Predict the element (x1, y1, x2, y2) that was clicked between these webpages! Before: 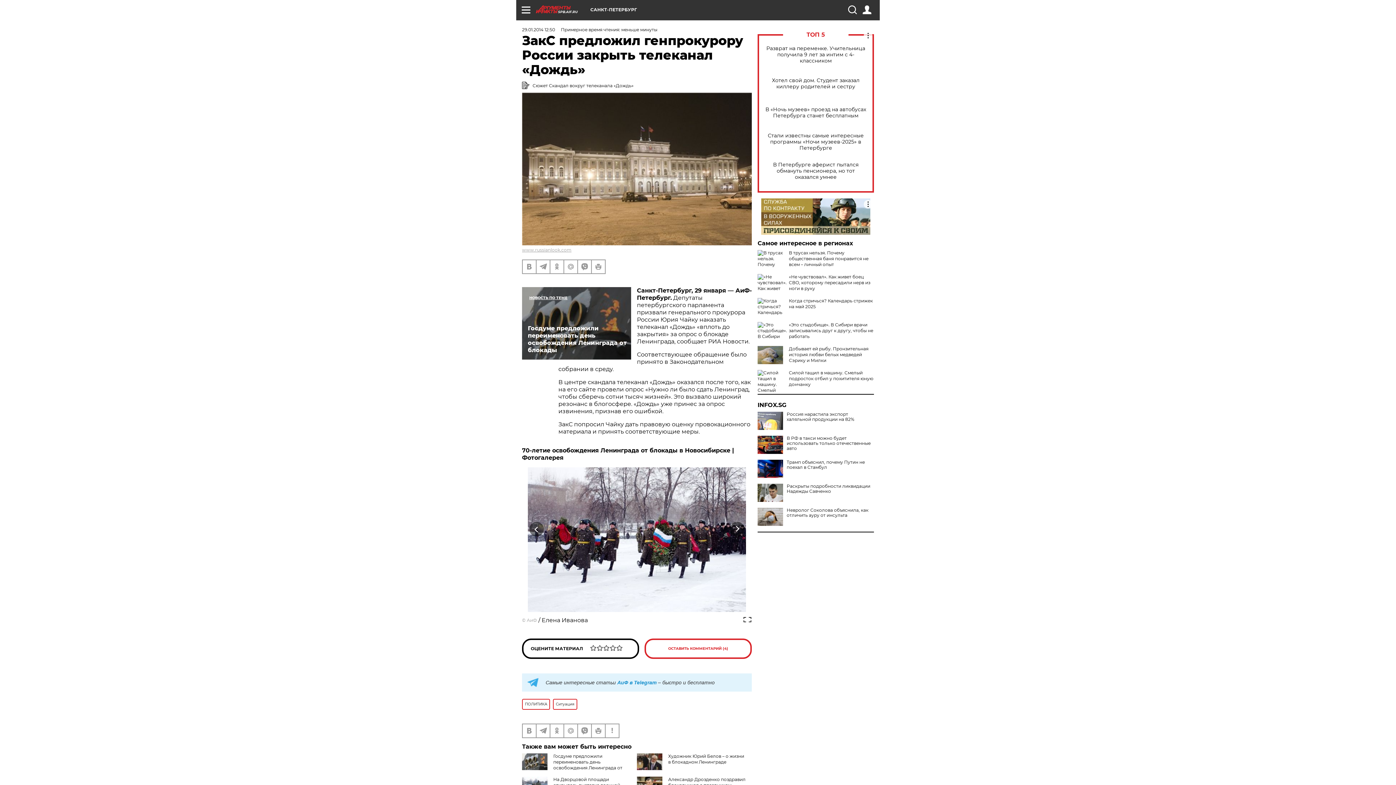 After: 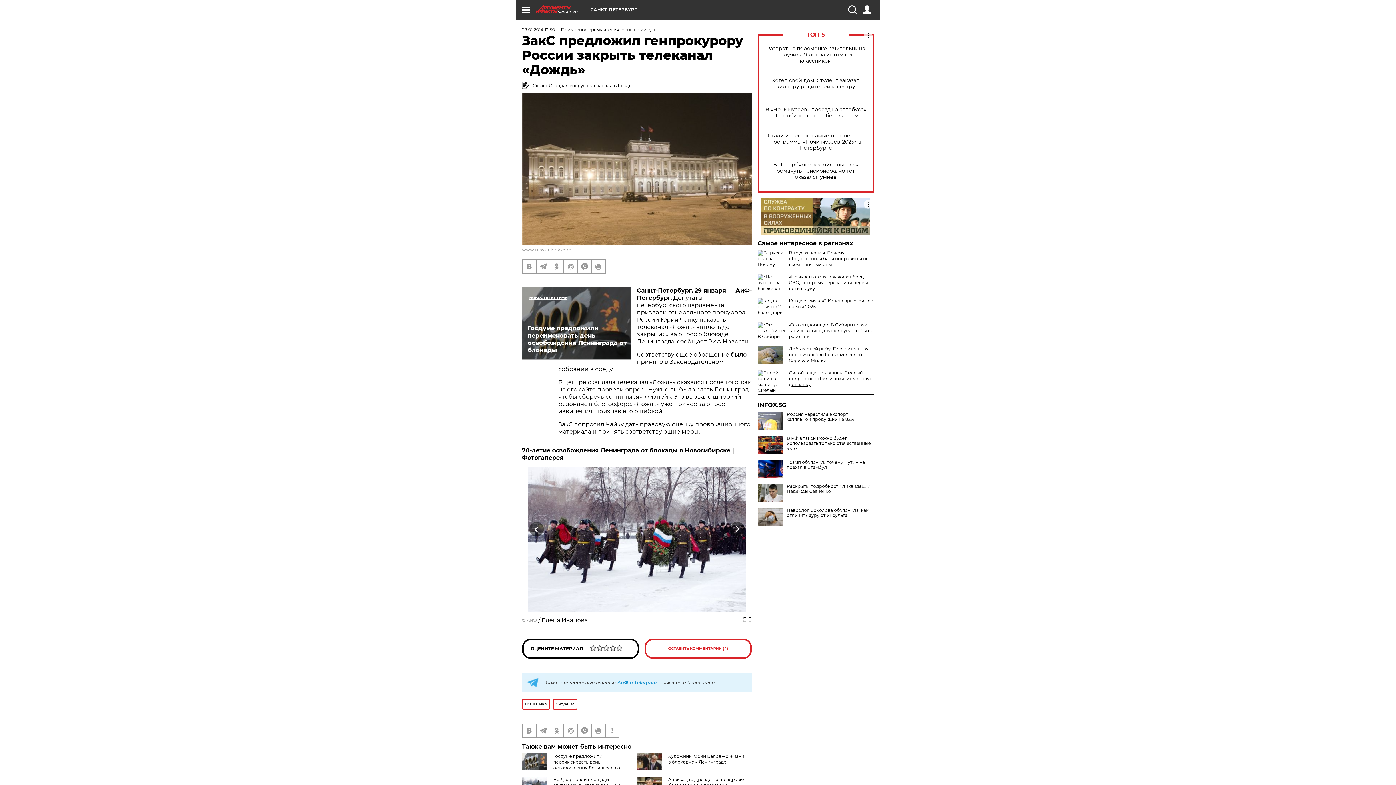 Action: label: Силой тащил в машину. Смелый подросток отбил у похитителя юную дончанку bbox: (789, 370, 873, 387)